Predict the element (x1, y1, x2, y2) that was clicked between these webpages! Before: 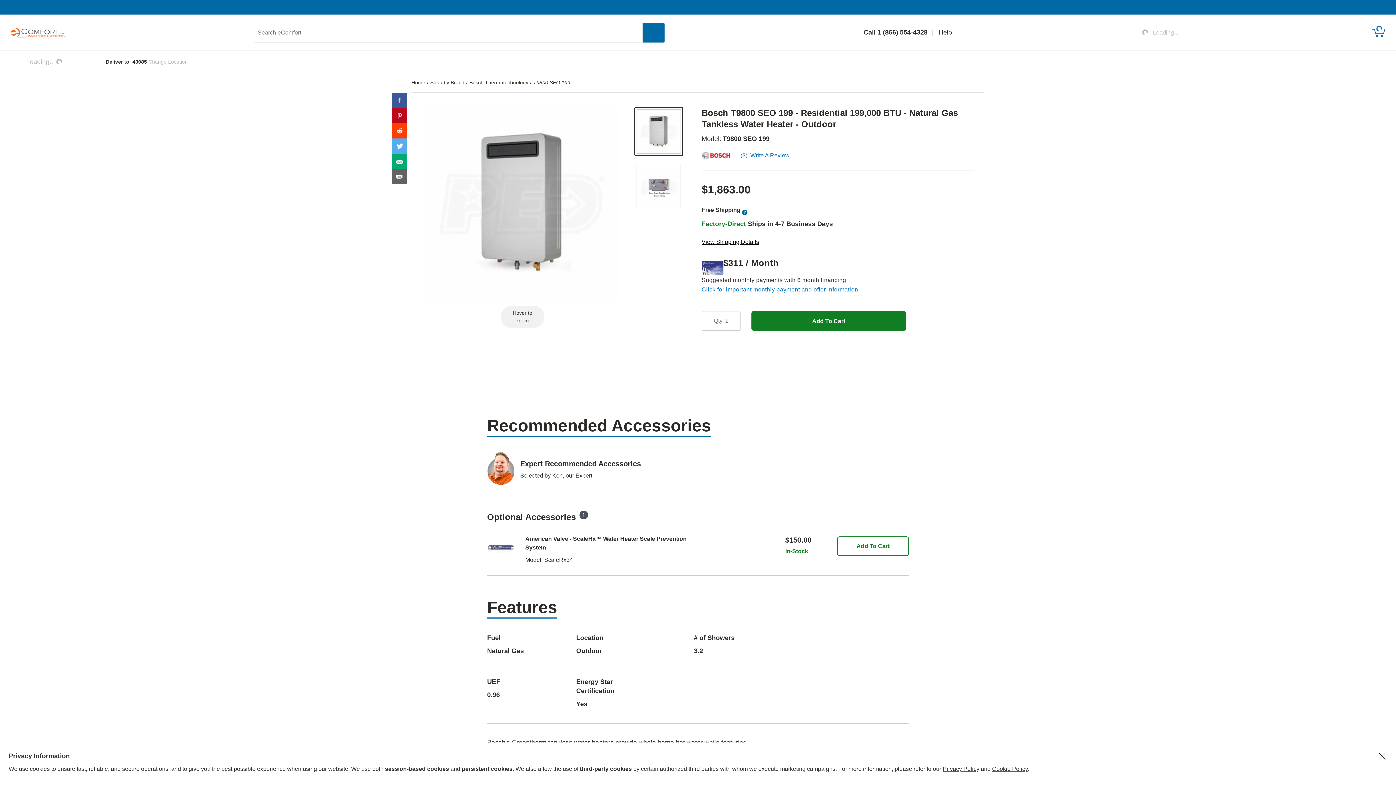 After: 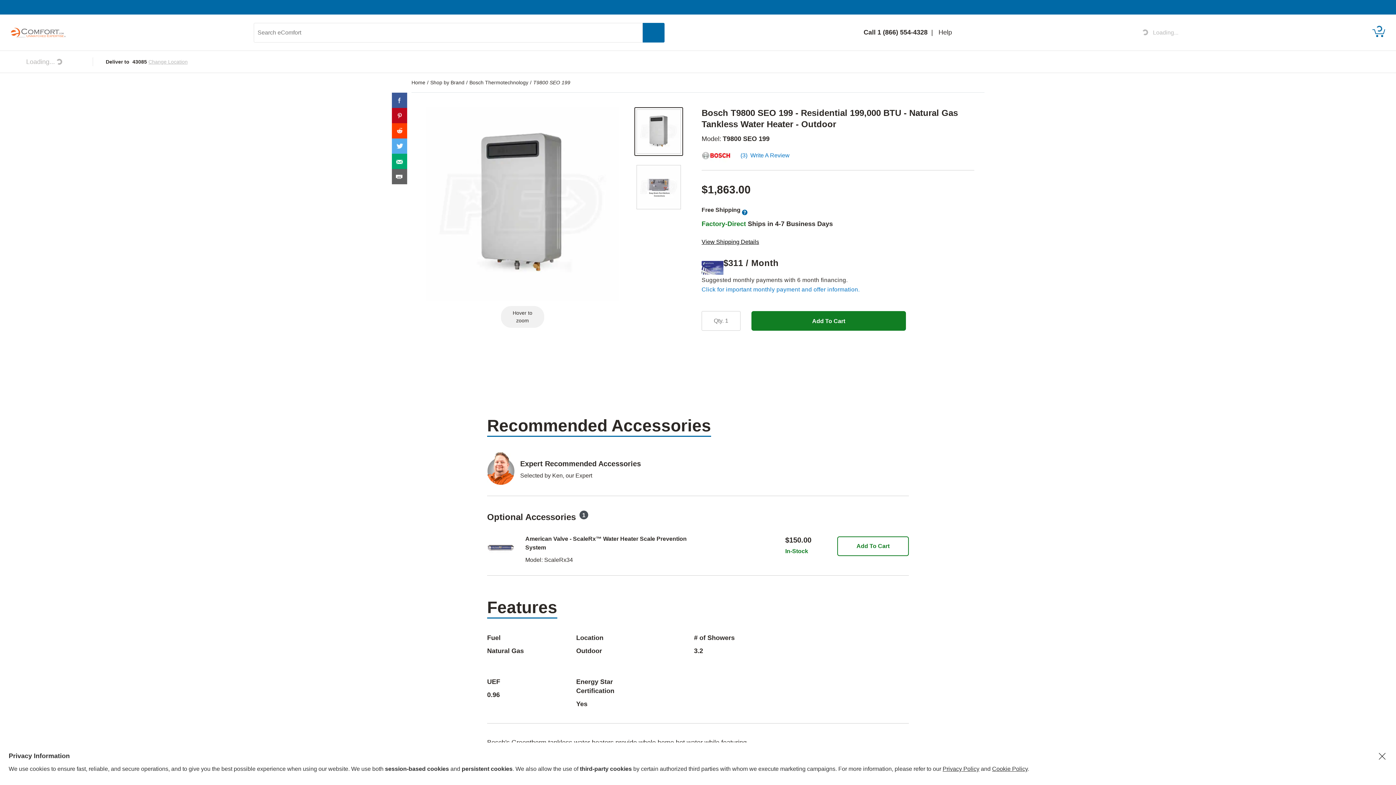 Action: bbox: (392, 143, 407, 148)